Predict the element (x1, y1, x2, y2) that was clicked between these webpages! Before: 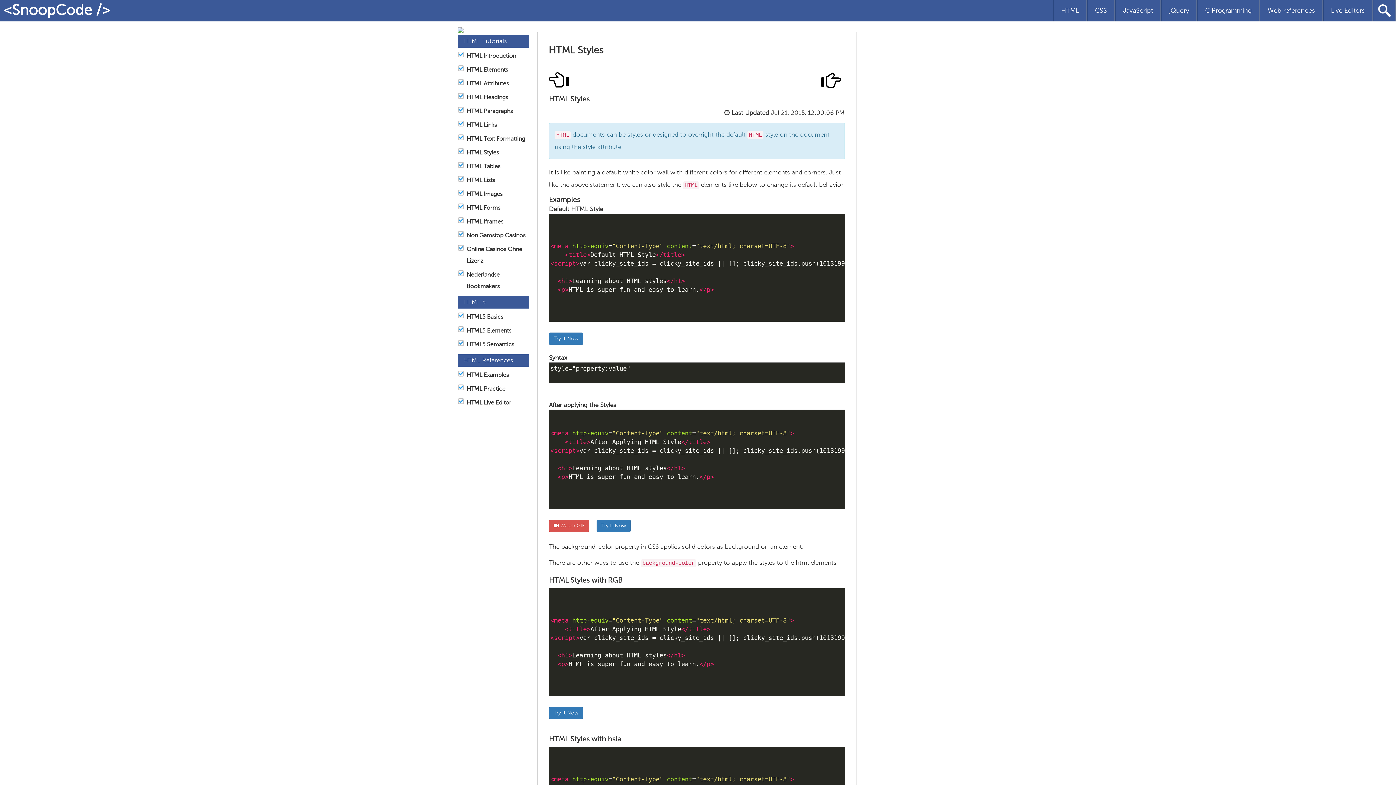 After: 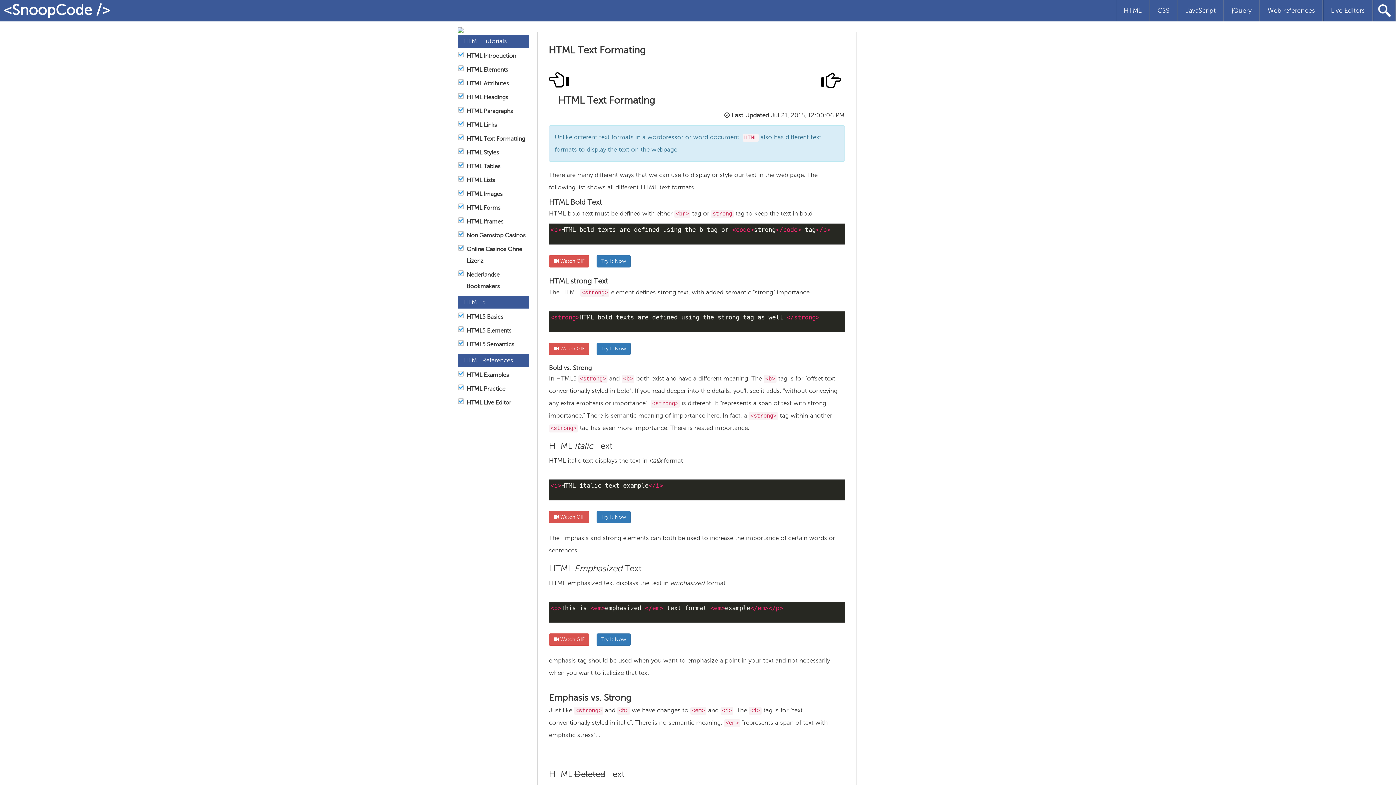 Action: bbox: (543, 70, 569, 89)